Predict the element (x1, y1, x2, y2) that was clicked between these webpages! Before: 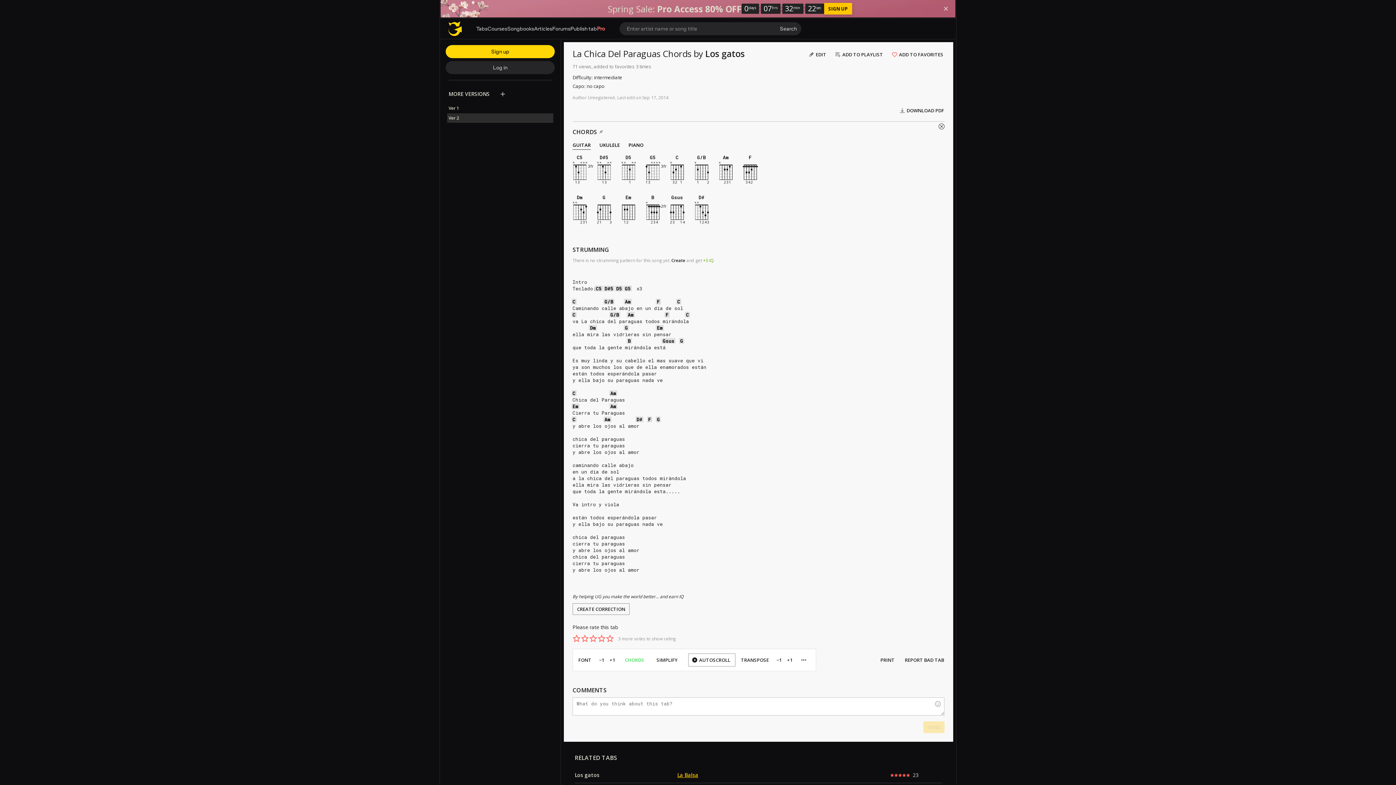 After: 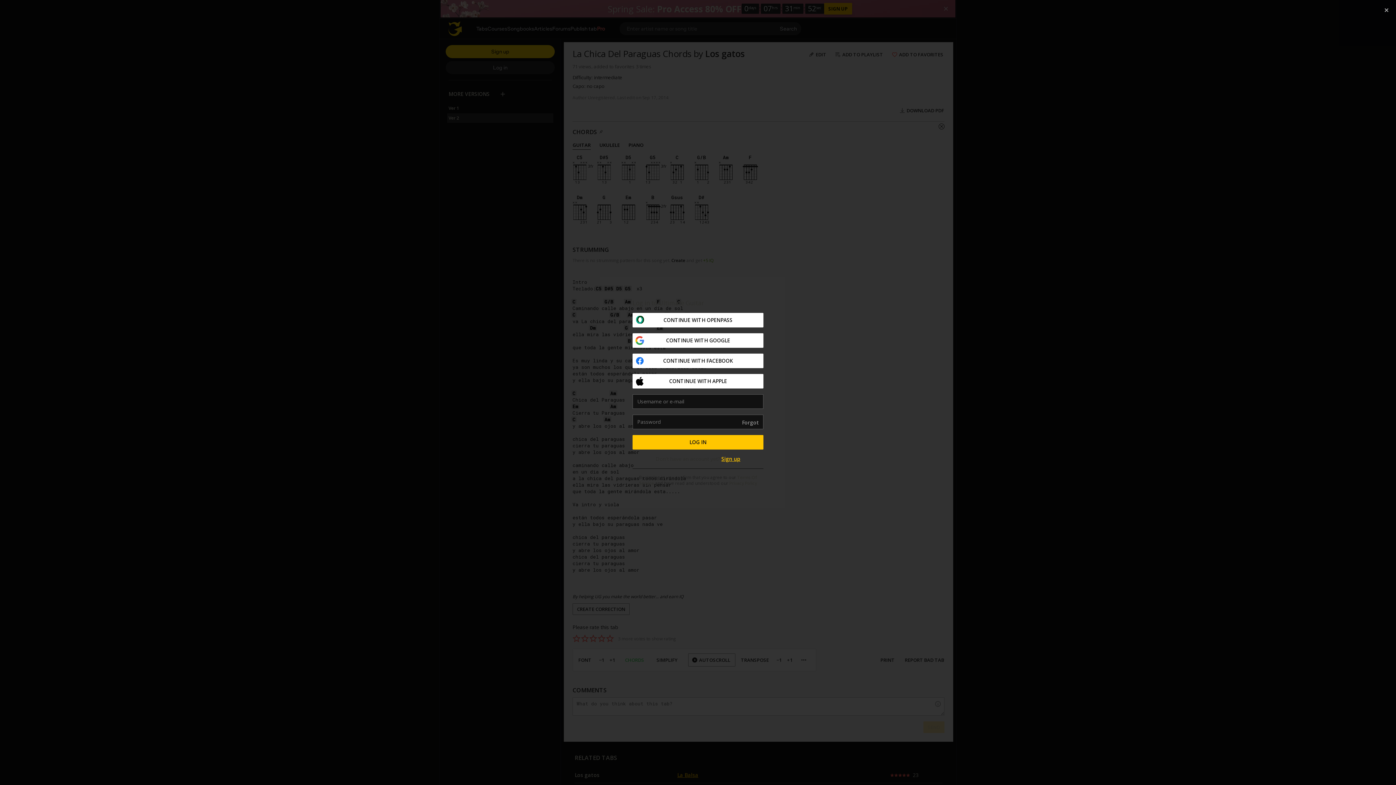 Action: label: rate 2 bbox: (580, 634, 589, 643)